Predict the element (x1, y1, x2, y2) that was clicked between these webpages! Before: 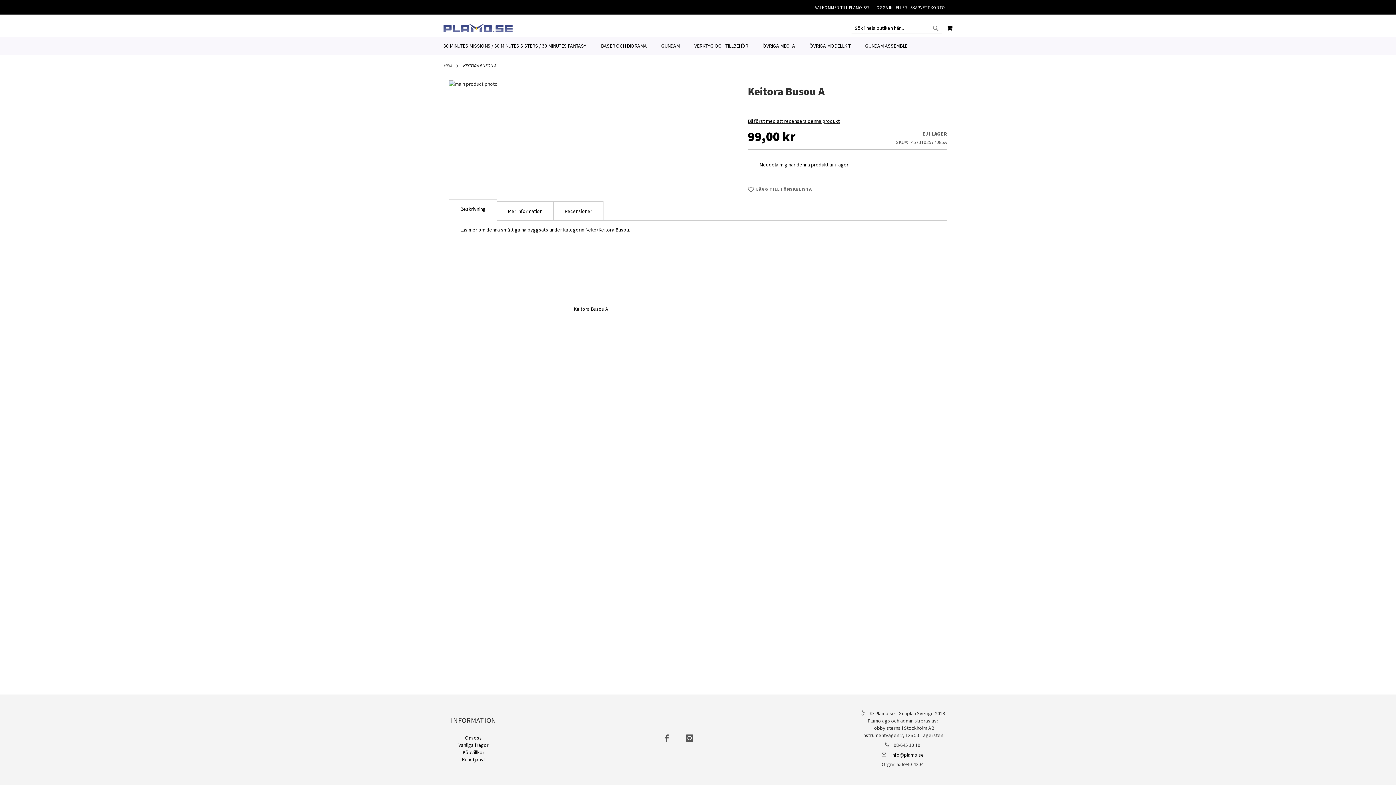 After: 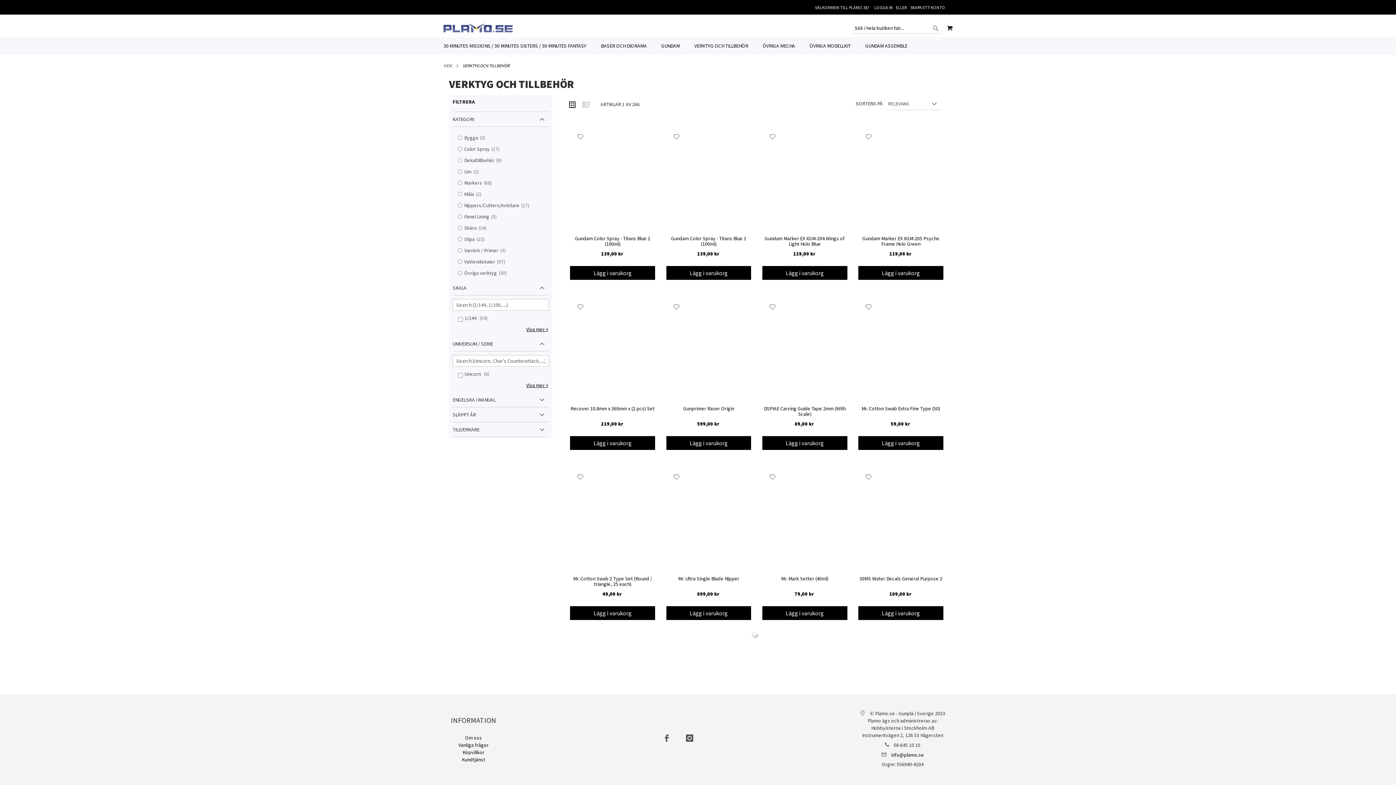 Action: bbox: (694, 38, 748, 53) label: VERKTYG OCH TILLBEHÖR